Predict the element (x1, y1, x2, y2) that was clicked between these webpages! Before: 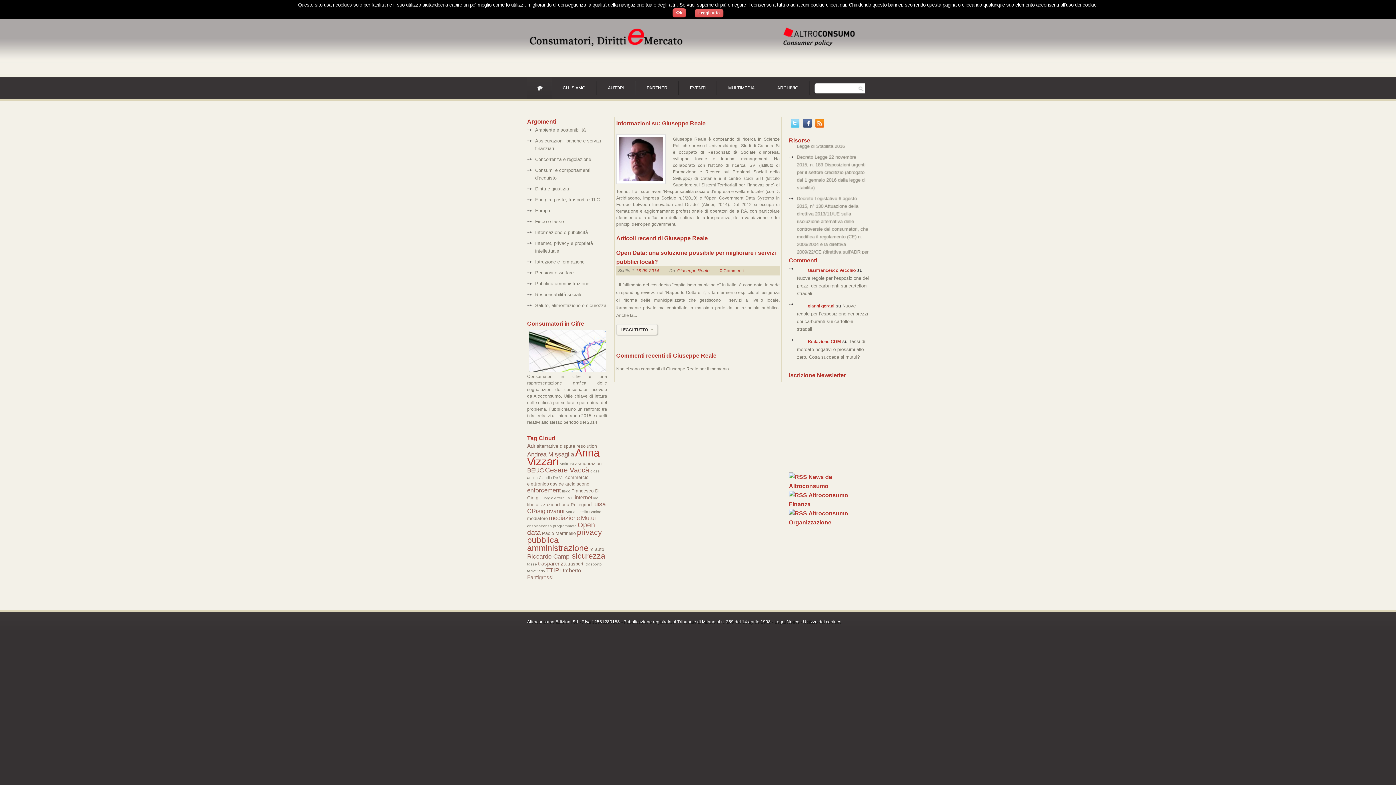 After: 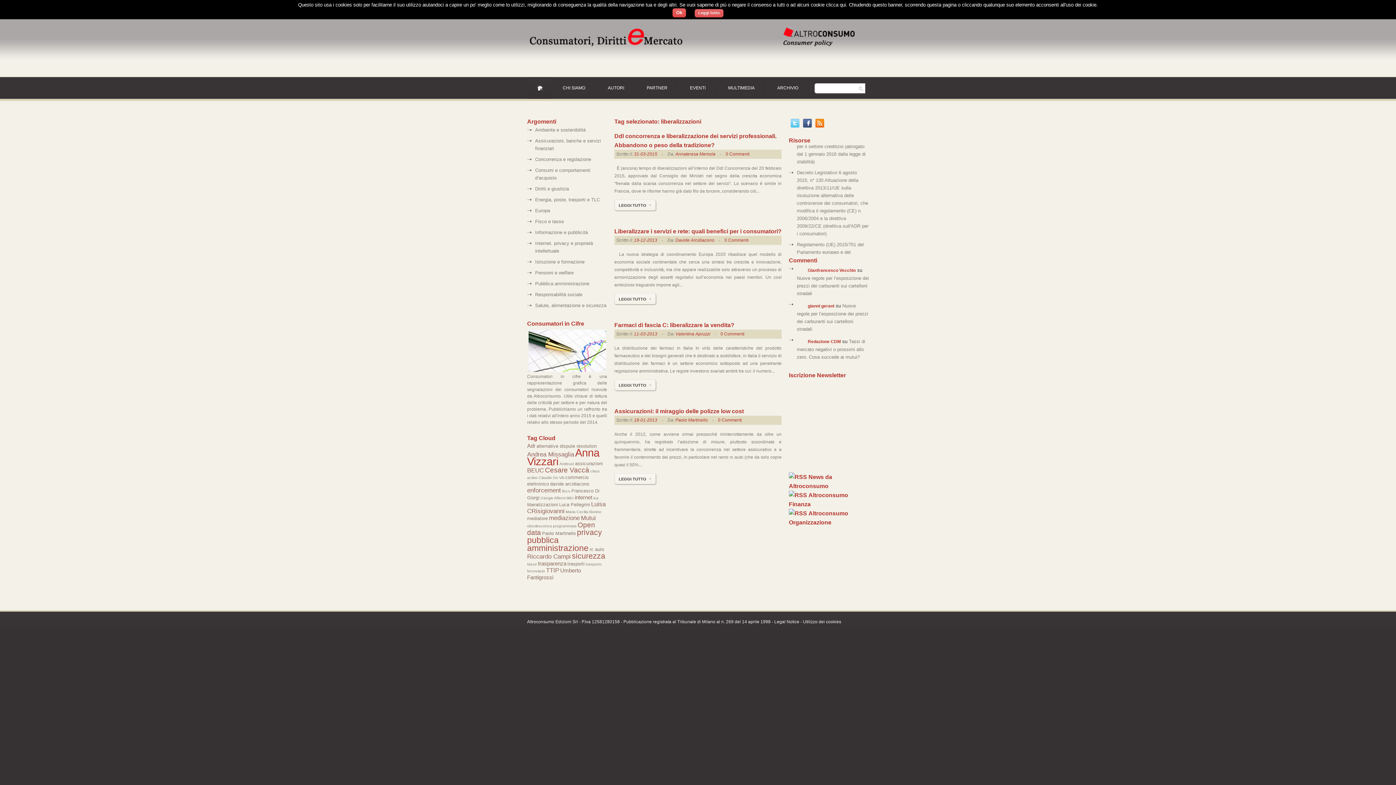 Action: bbox: (527, 502, 558, 507) label: liberalizzazioni